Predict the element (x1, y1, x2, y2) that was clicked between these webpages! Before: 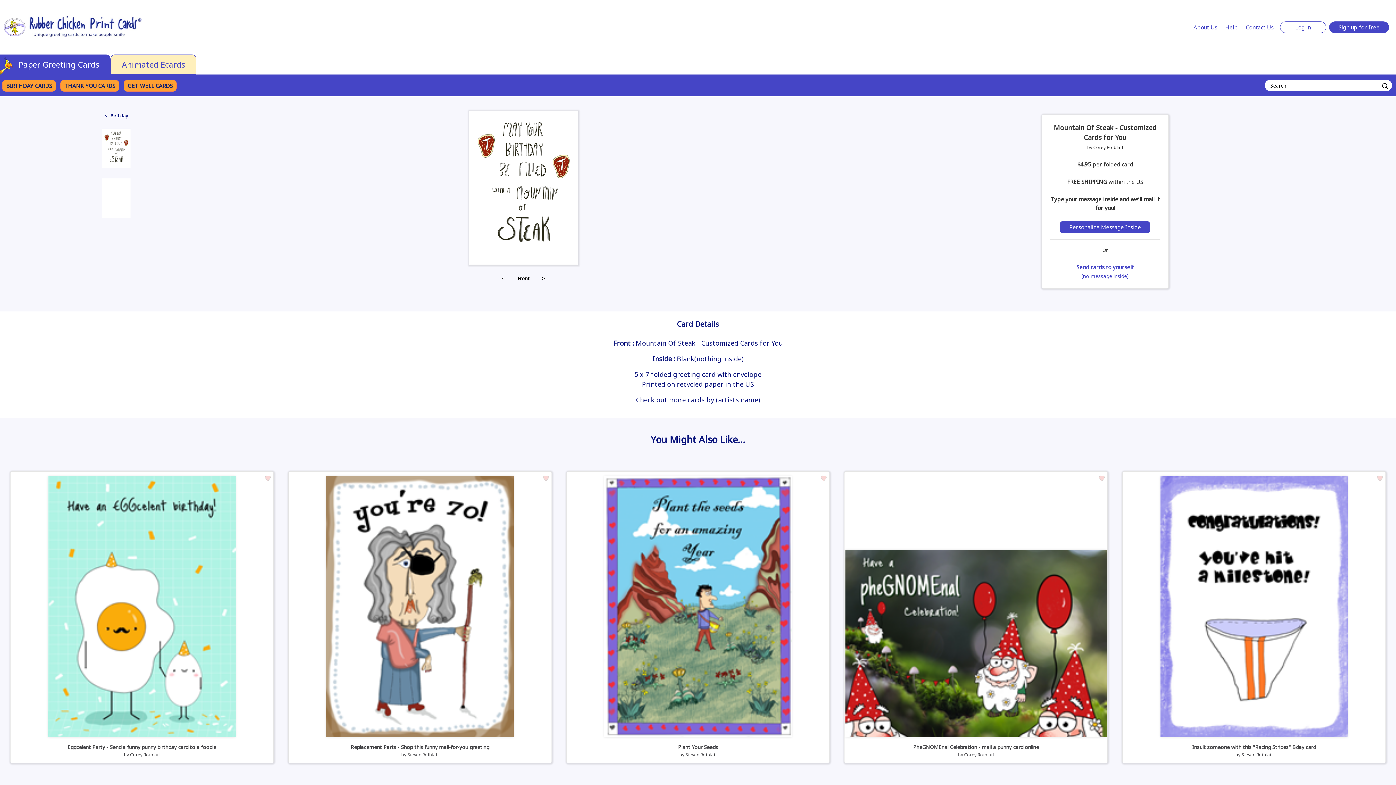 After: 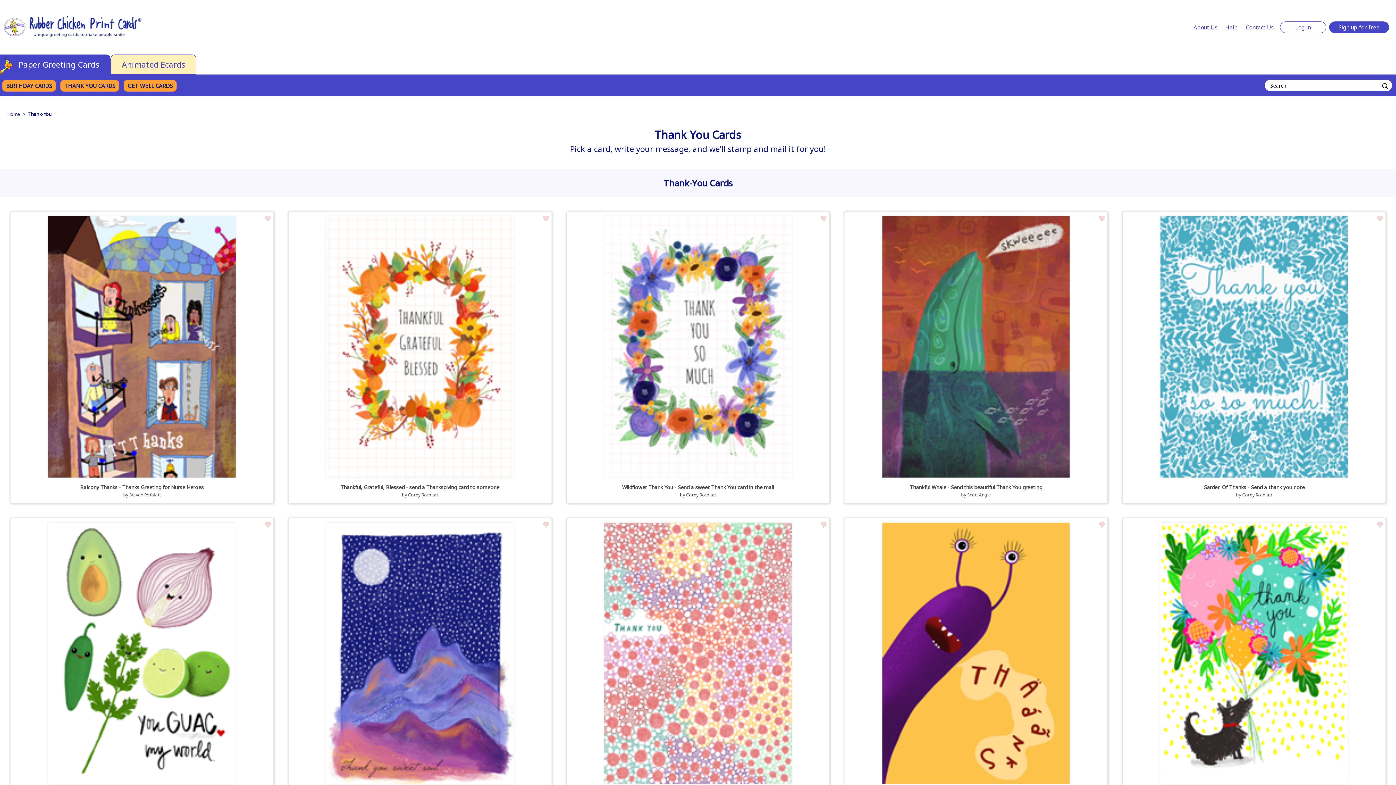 Action: bbox: (60, 80, 119, 91) label: THANK YOU CARDS